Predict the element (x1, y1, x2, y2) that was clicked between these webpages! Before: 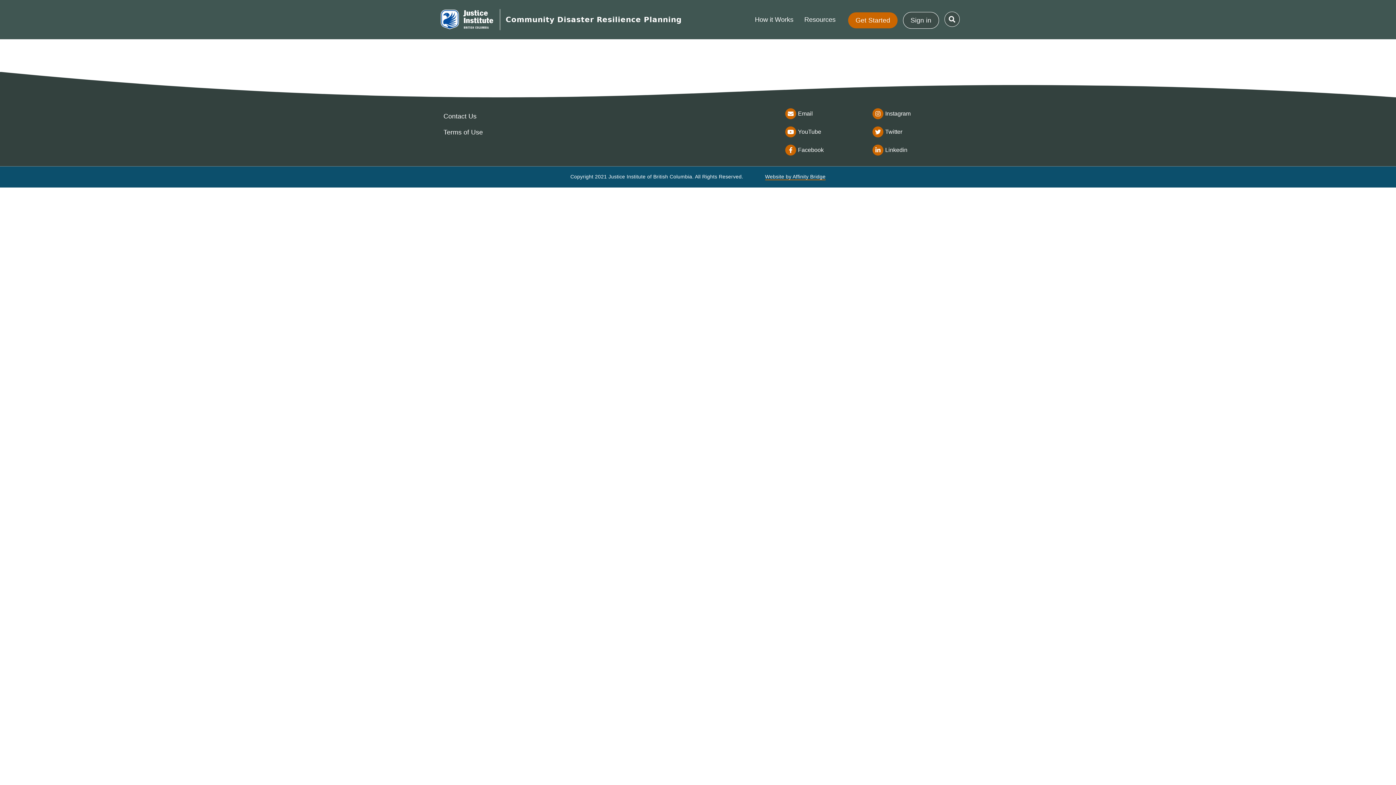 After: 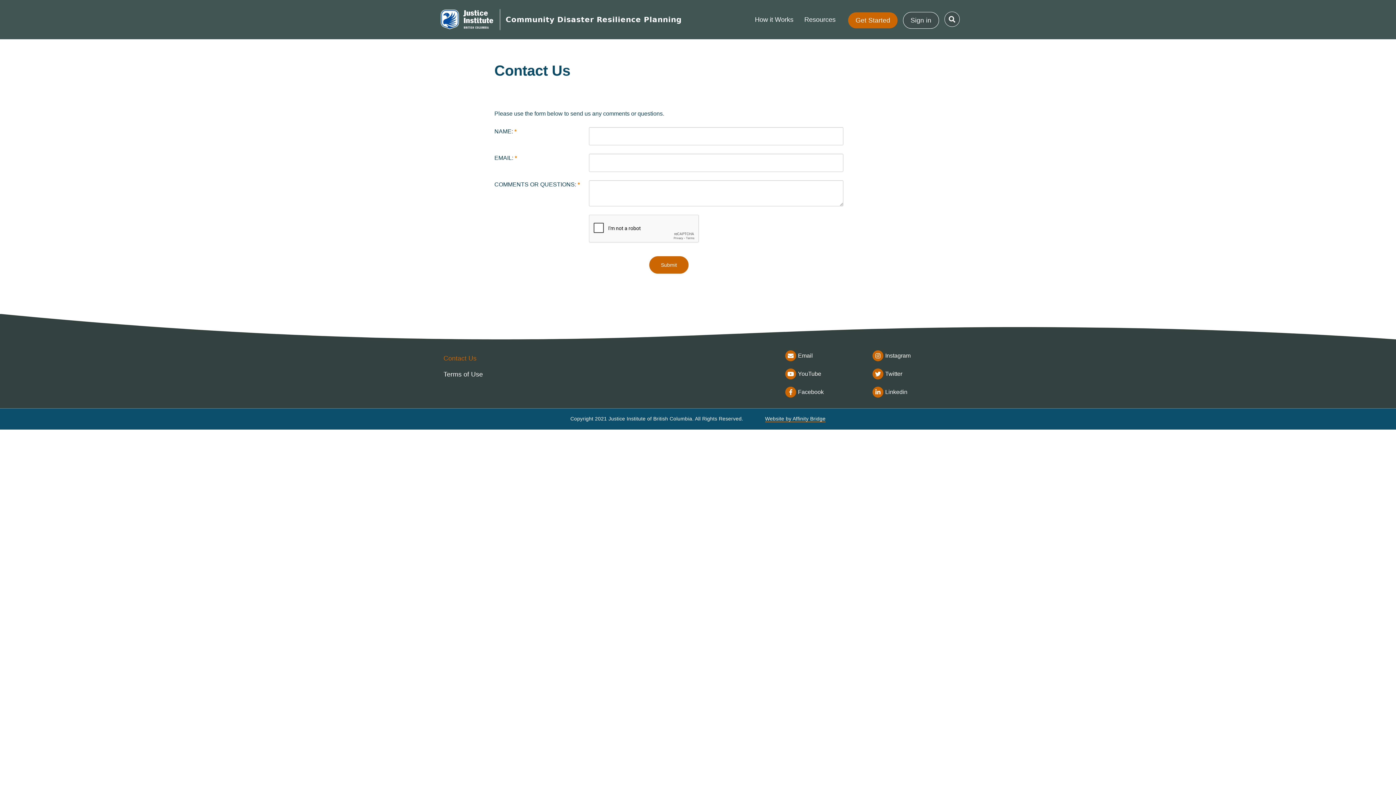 Action: label: Contact Us bbox: (436, 108, 610, 124)